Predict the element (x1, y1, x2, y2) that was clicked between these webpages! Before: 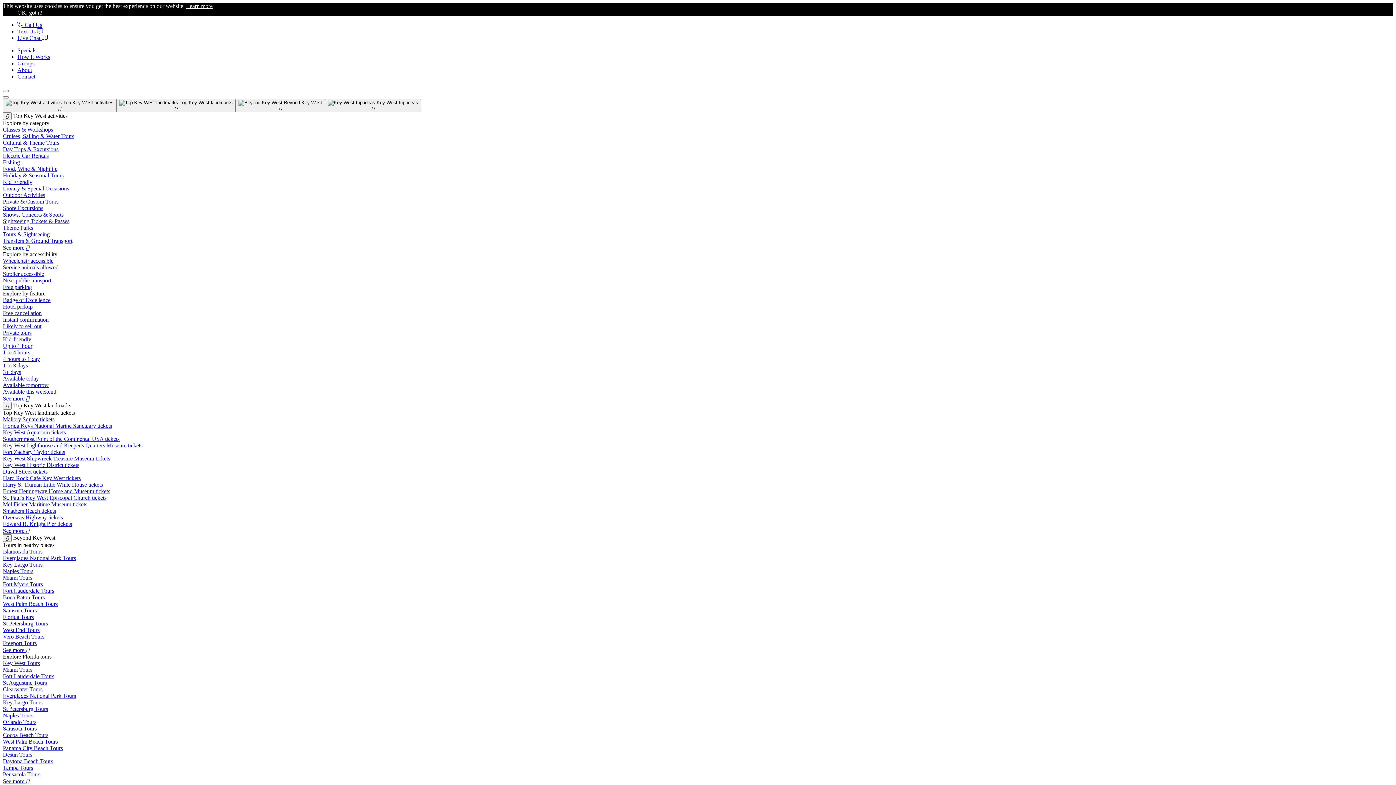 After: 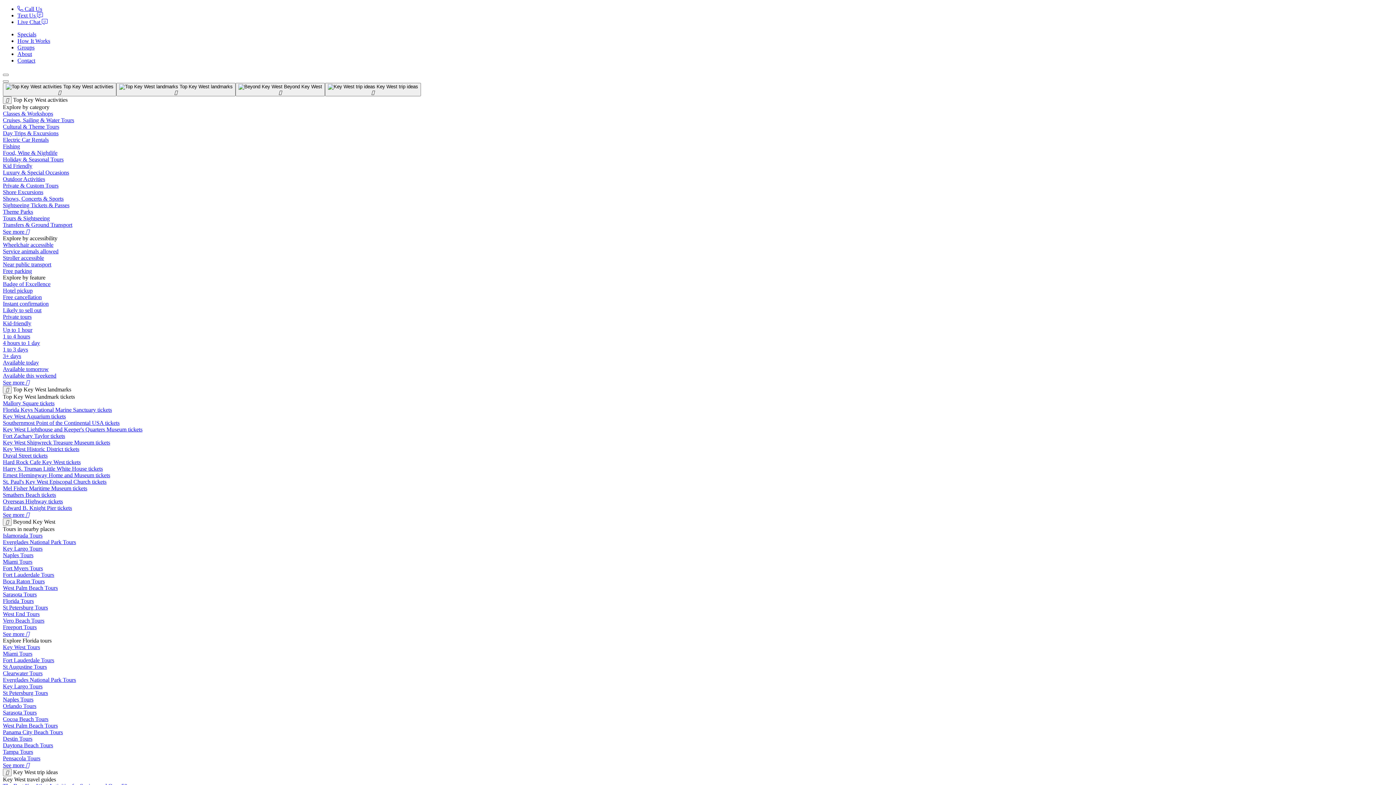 Action: bbox: (2, 152, 1393, 159) label: Electric Car Rentals